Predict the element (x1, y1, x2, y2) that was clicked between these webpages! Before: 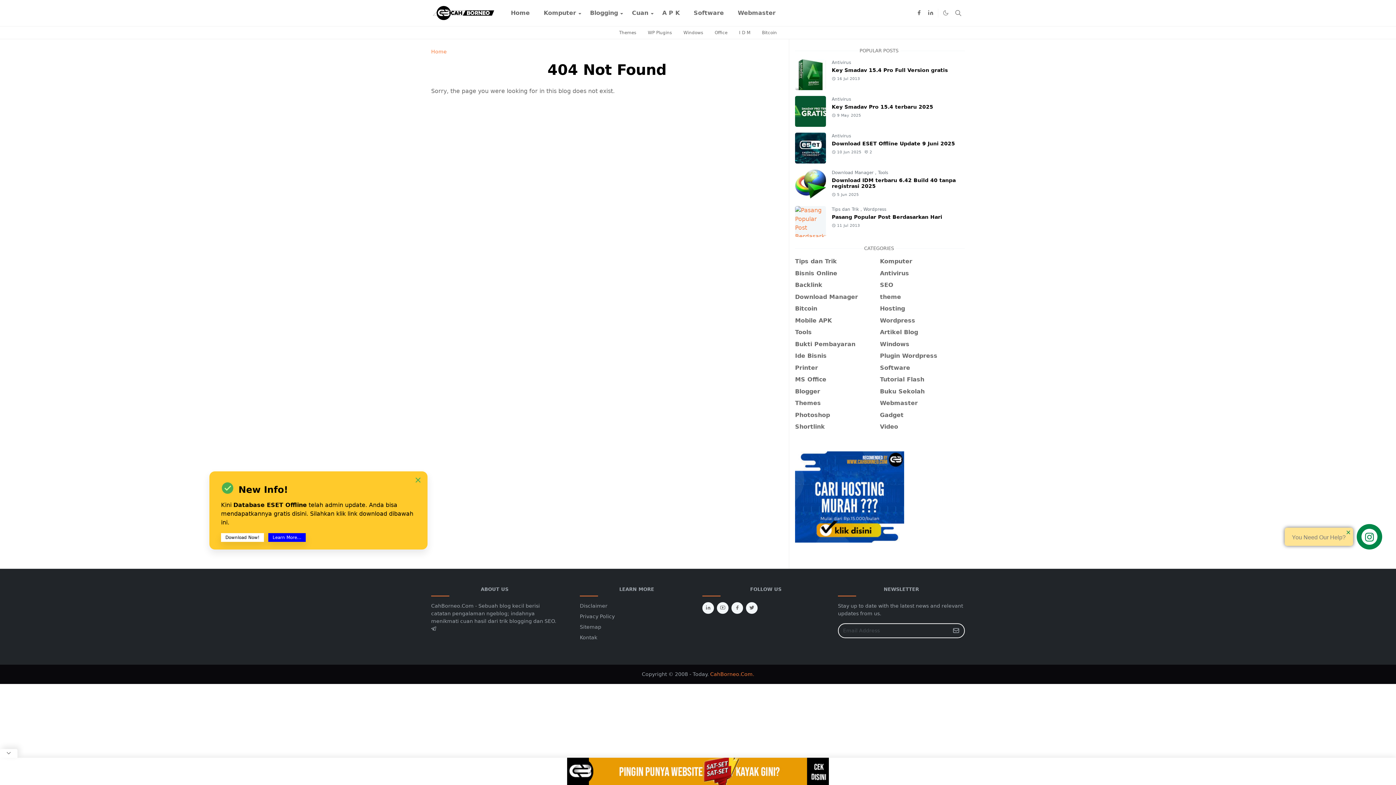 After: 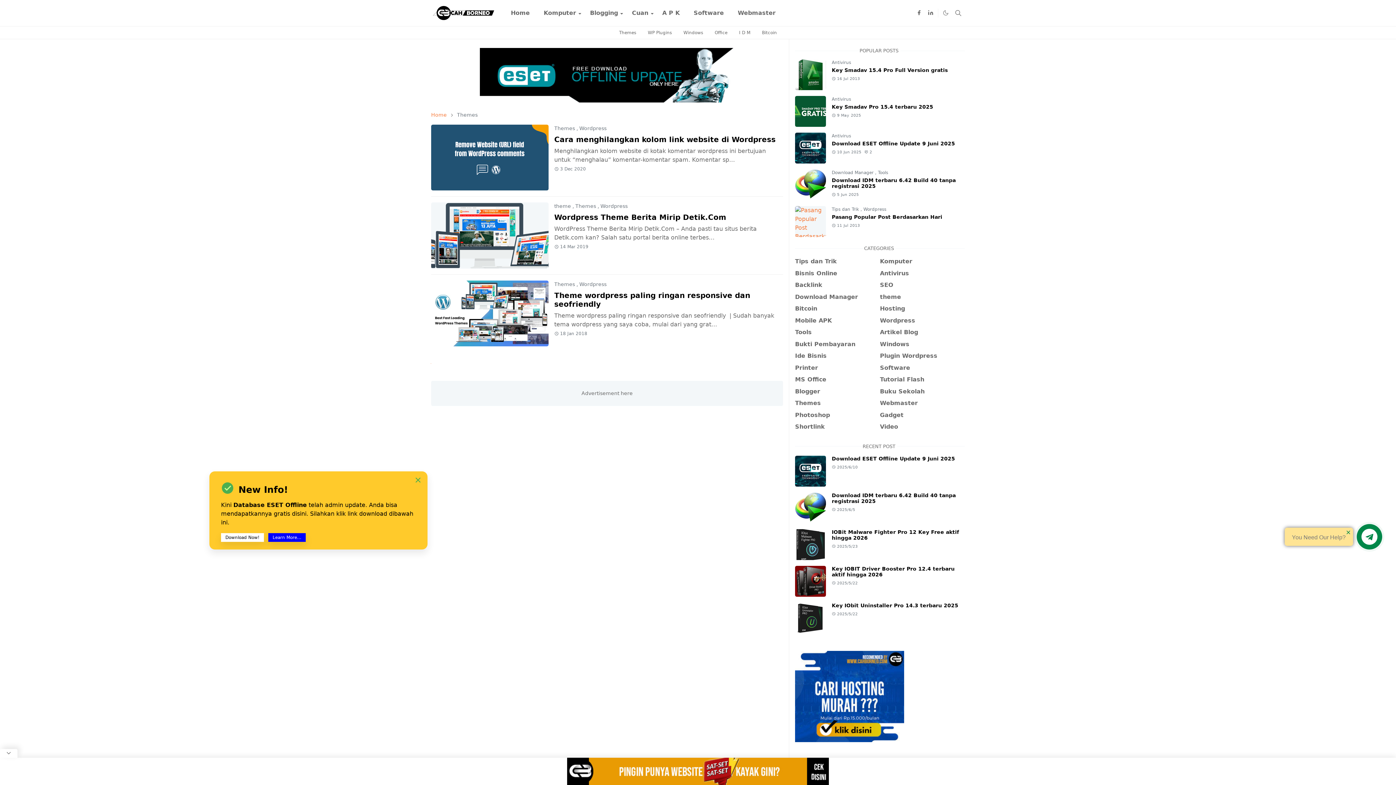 Action: label: Themes bbox: (613, 26, 642, 38)